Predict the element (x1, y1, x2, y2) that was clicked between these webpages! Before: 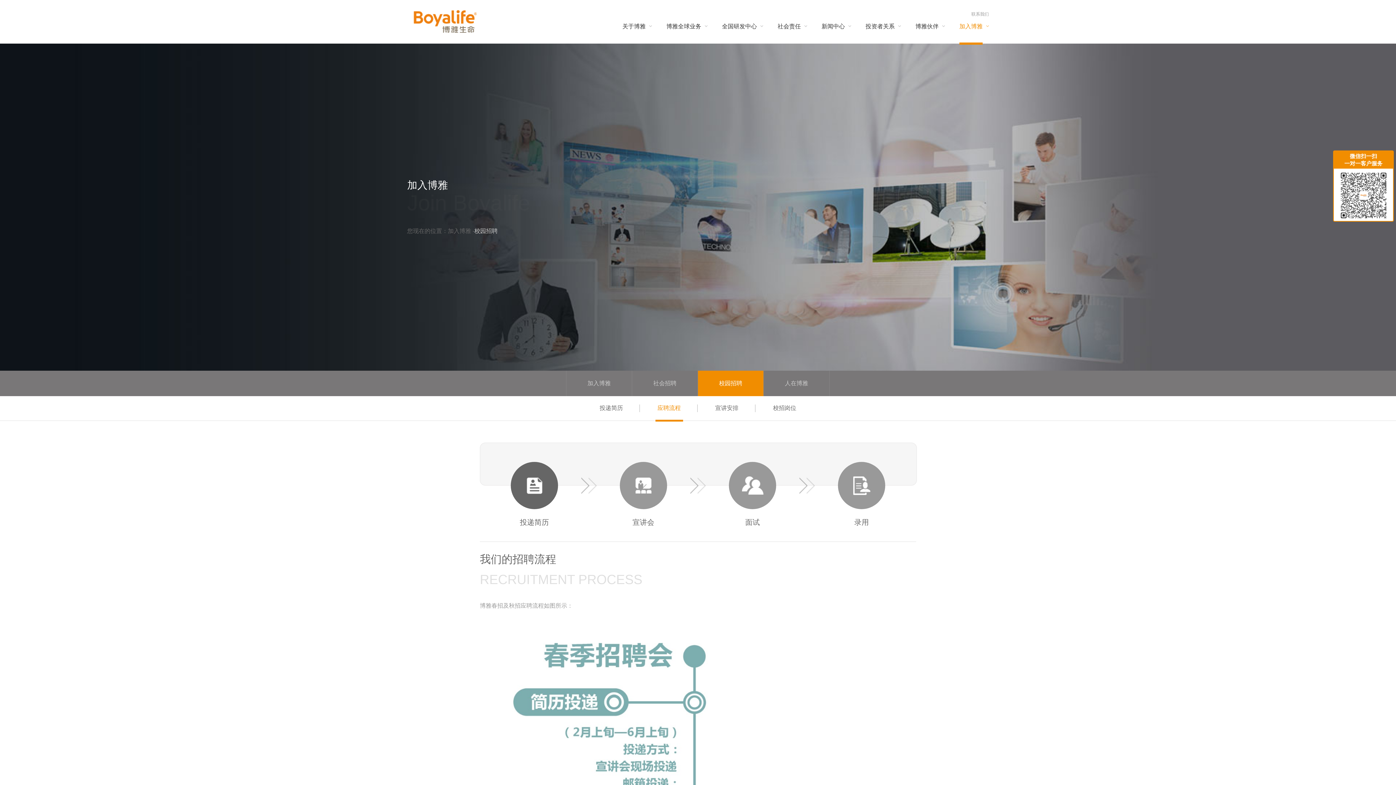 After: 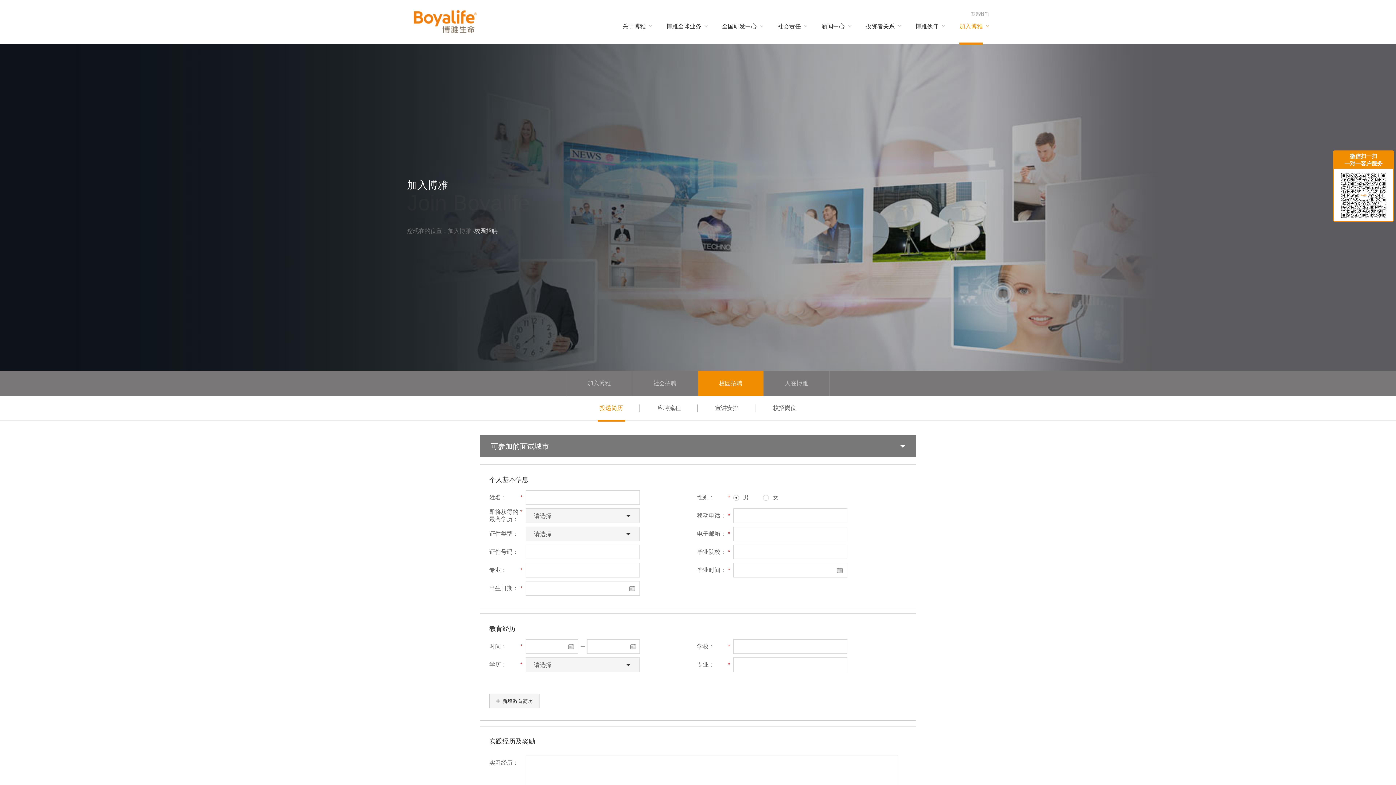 Action: label: 投递简历 bbox: (597, 396, 625, 420)